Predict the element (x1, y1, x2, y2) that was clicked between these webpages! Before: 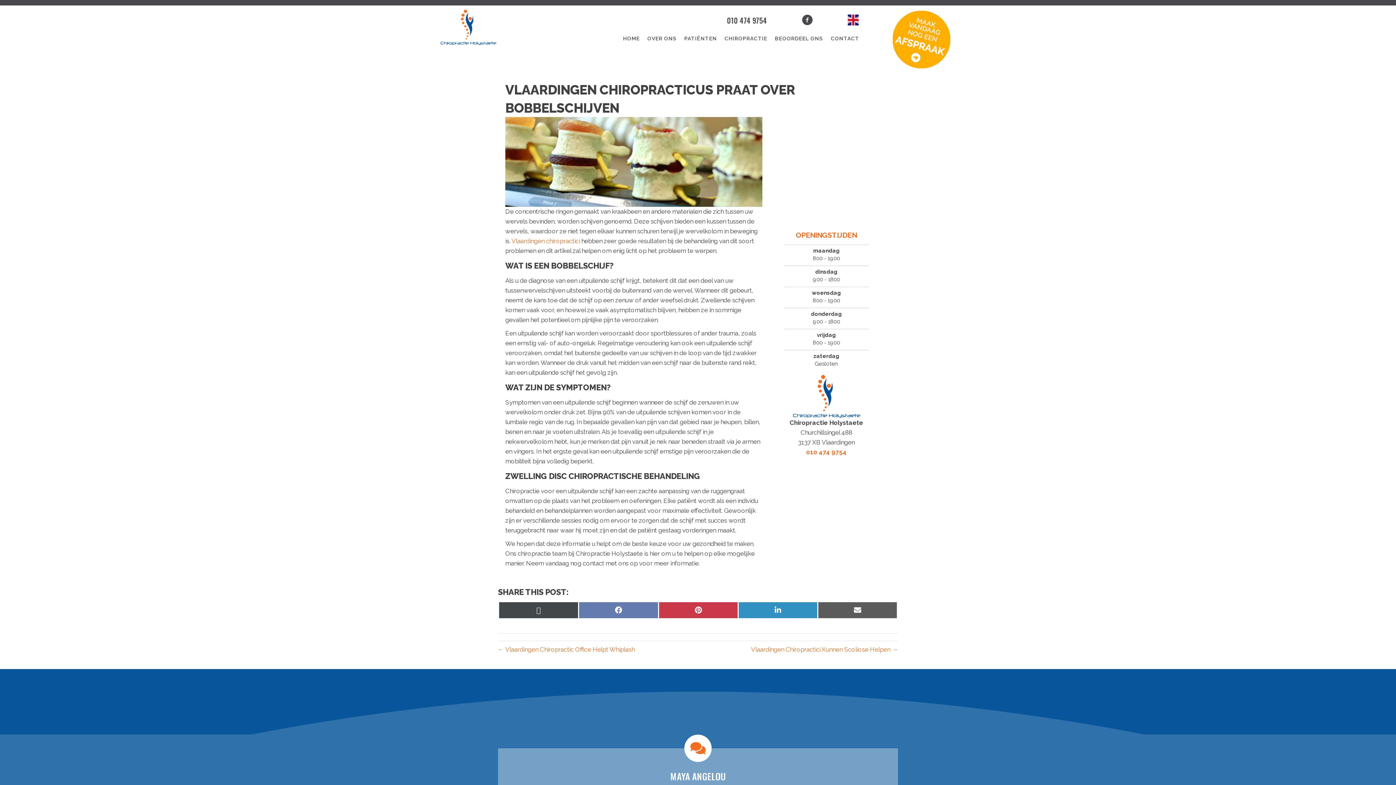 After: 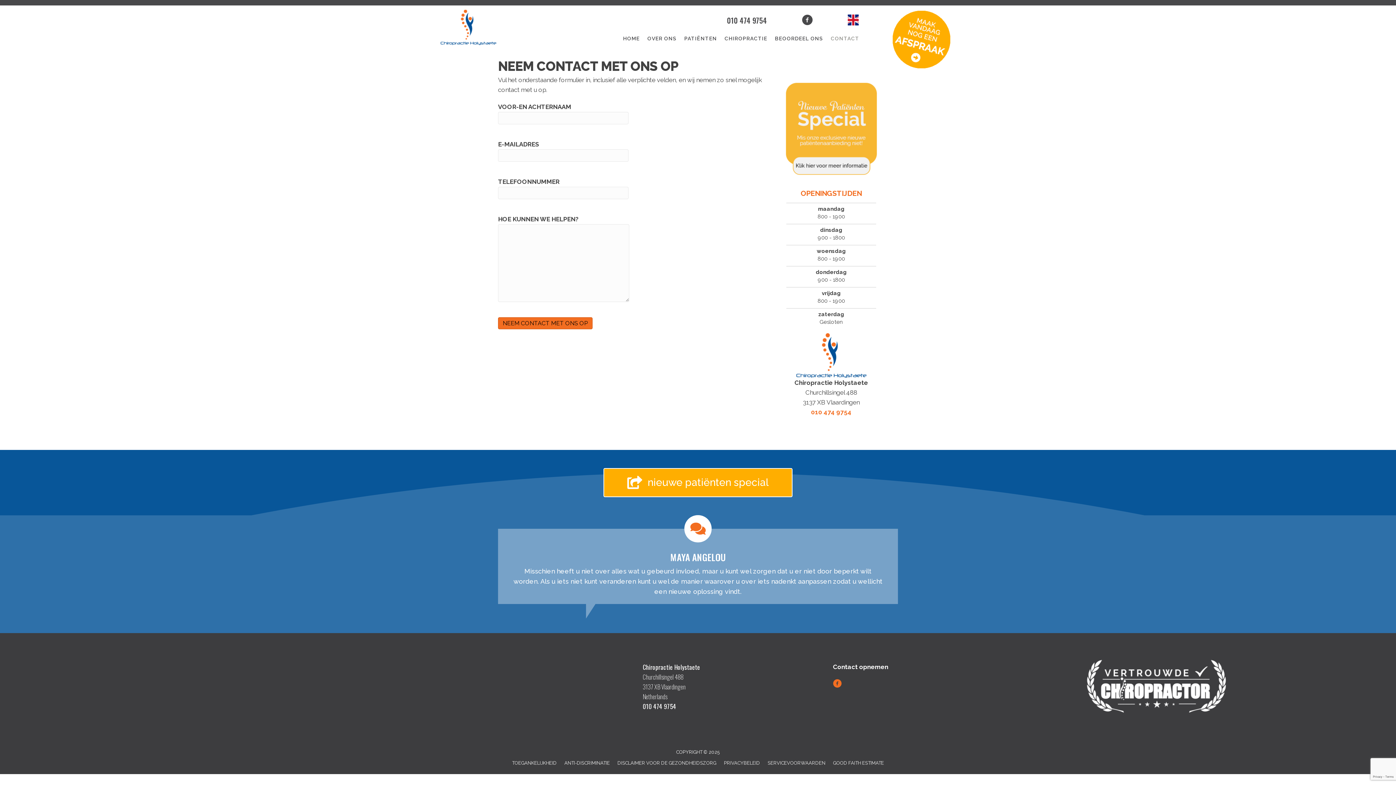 Action: label: Link 49 bbox: (828, 30, 863, 46)